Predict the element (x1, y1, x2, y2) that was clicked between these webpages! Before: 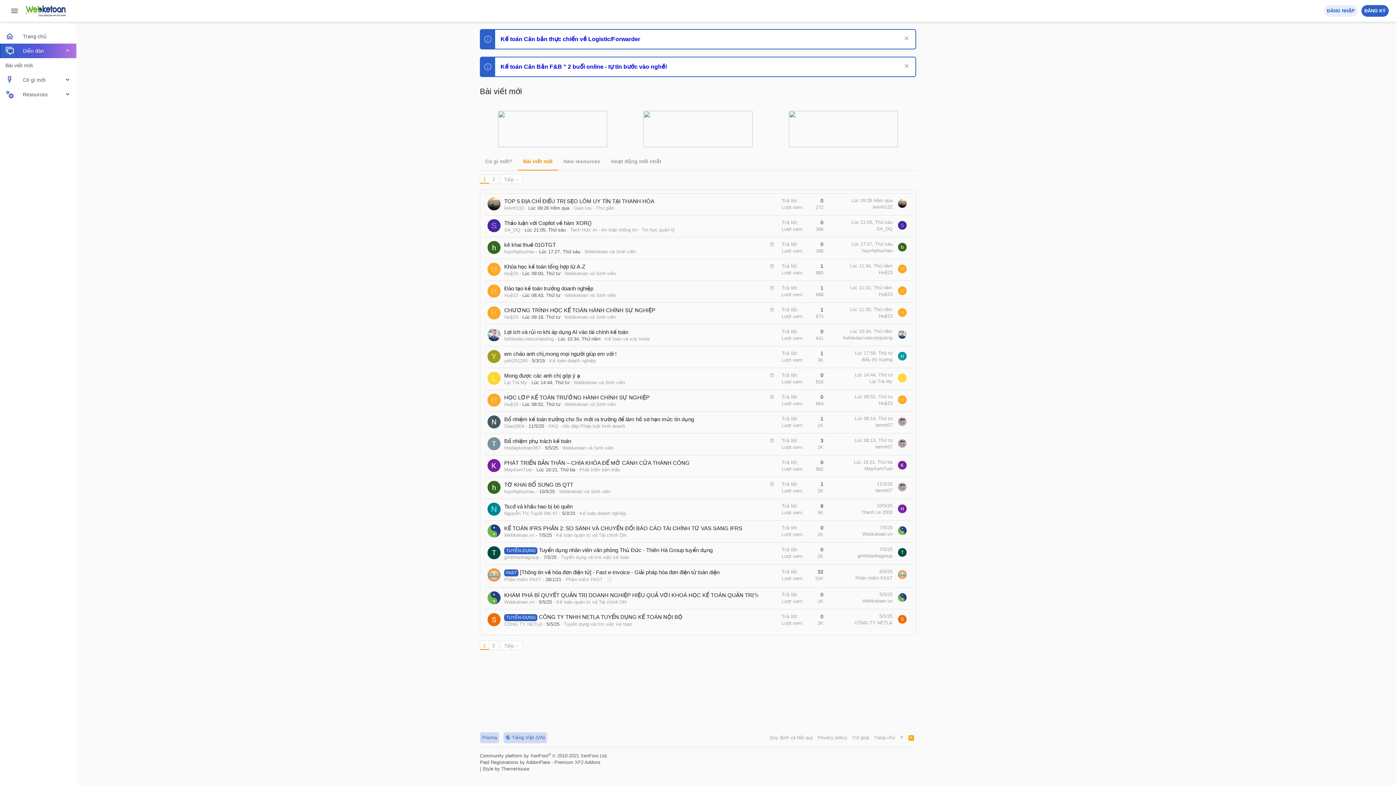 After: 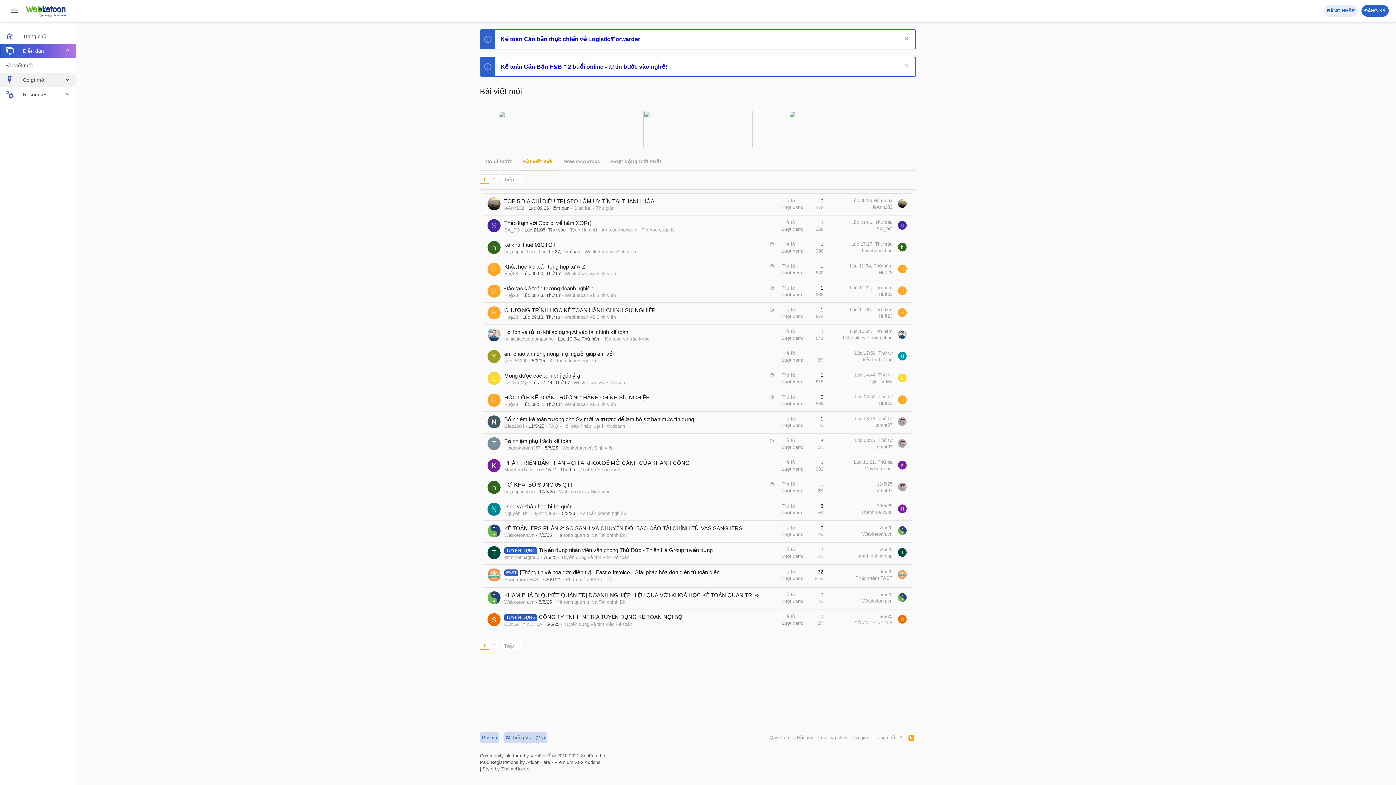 Action: bbox: (64, 72, 76, 87)